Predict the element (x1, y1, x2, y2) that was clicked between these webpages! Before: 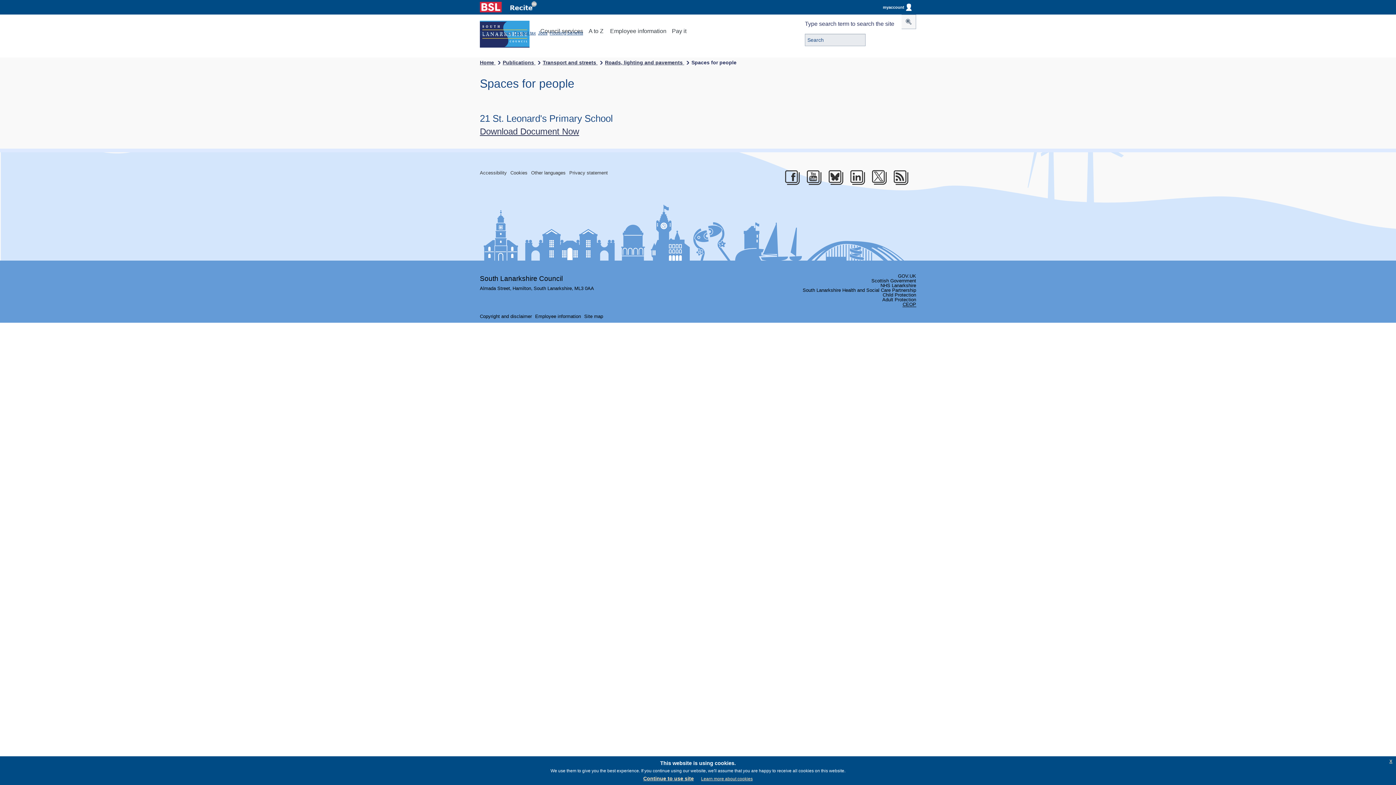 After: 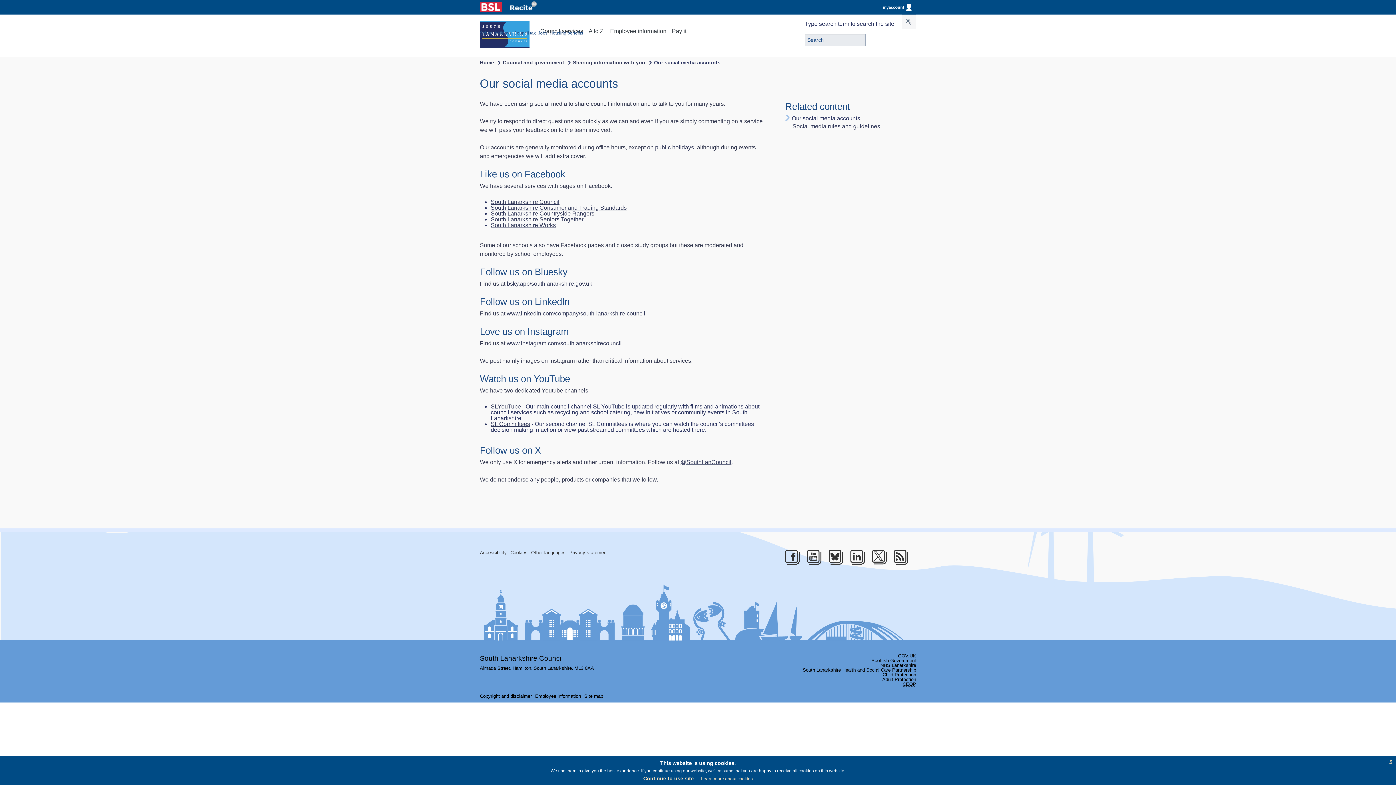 Action: bbox: (872, 170, 885, 185) label: Twitter